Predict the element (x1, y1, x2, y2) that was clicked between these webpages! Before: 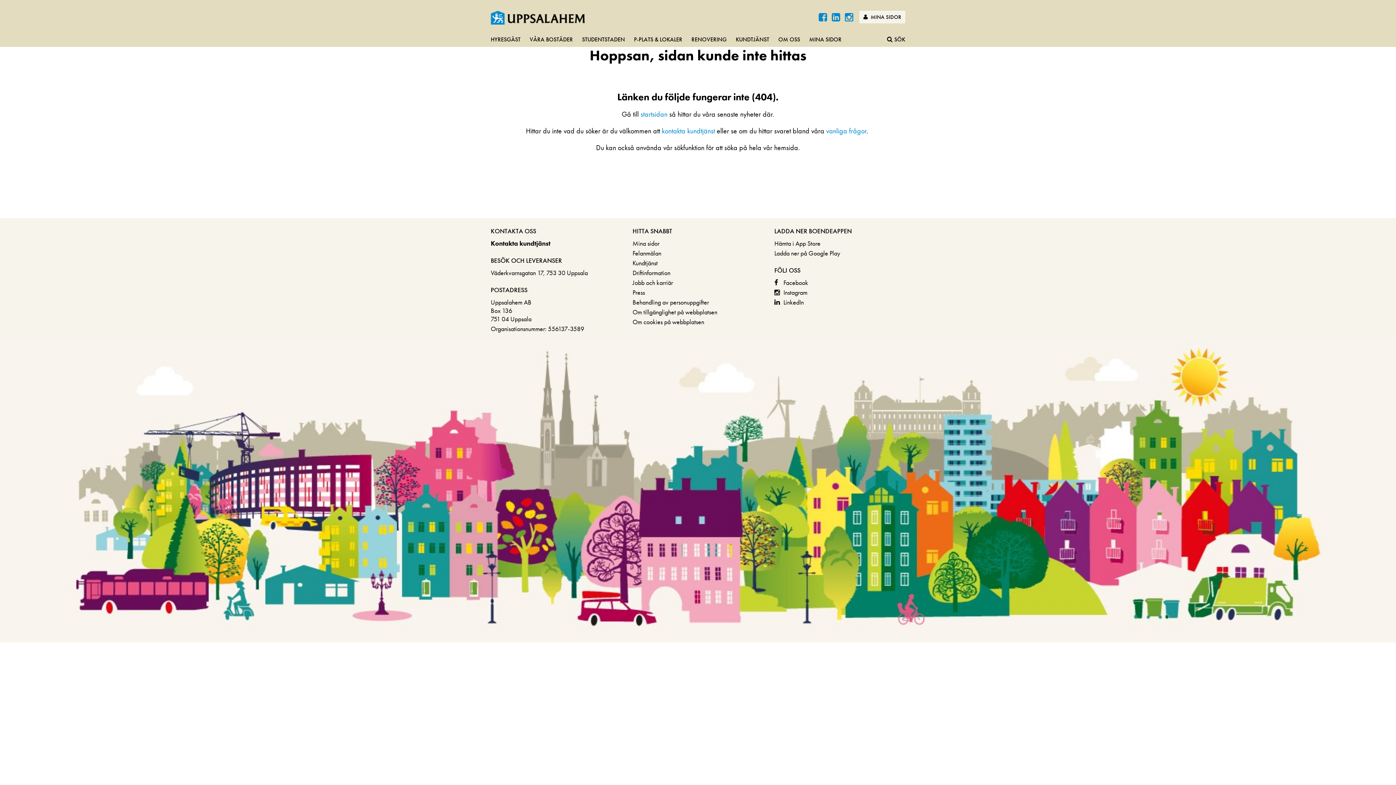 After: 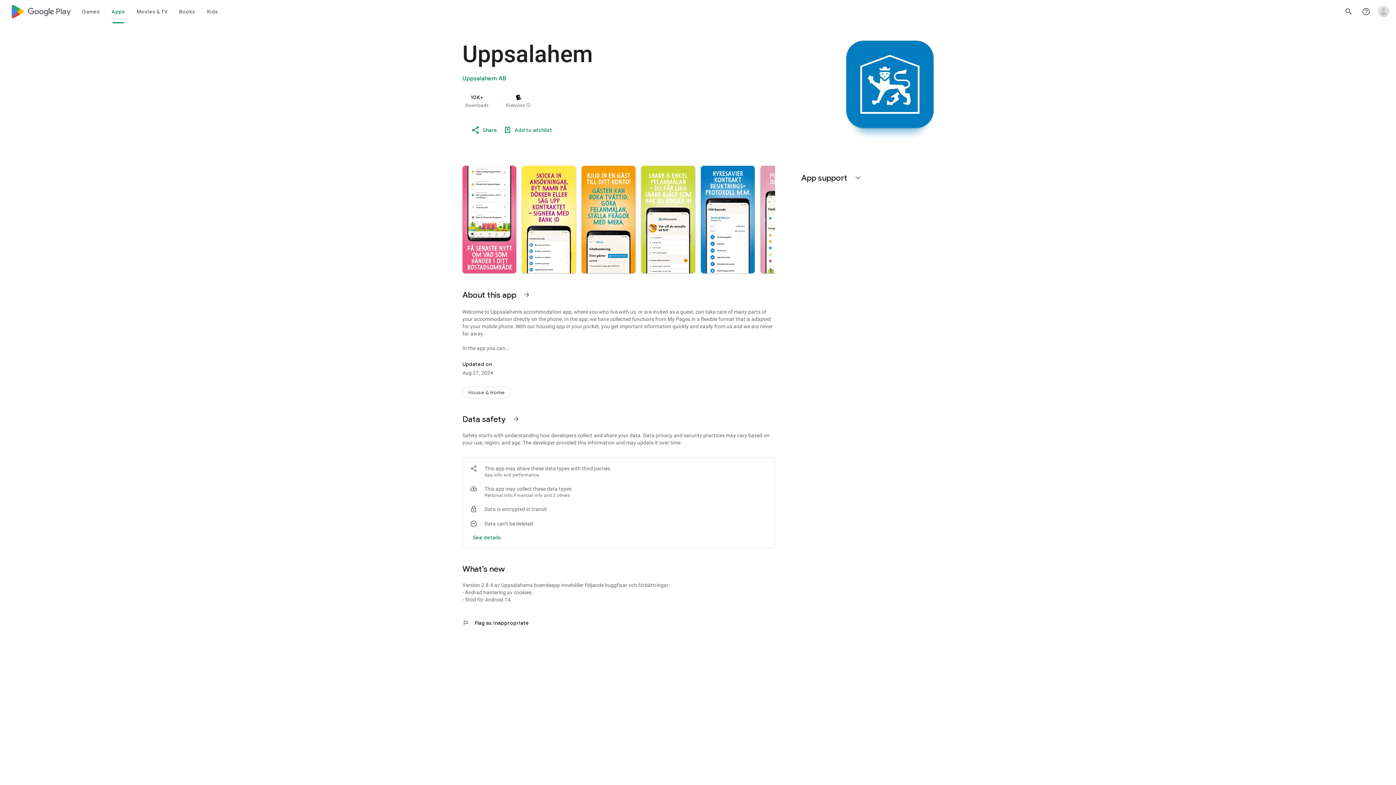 Action: bbox: (774, 249, 840, 257) label: Ladda ner på Google Play